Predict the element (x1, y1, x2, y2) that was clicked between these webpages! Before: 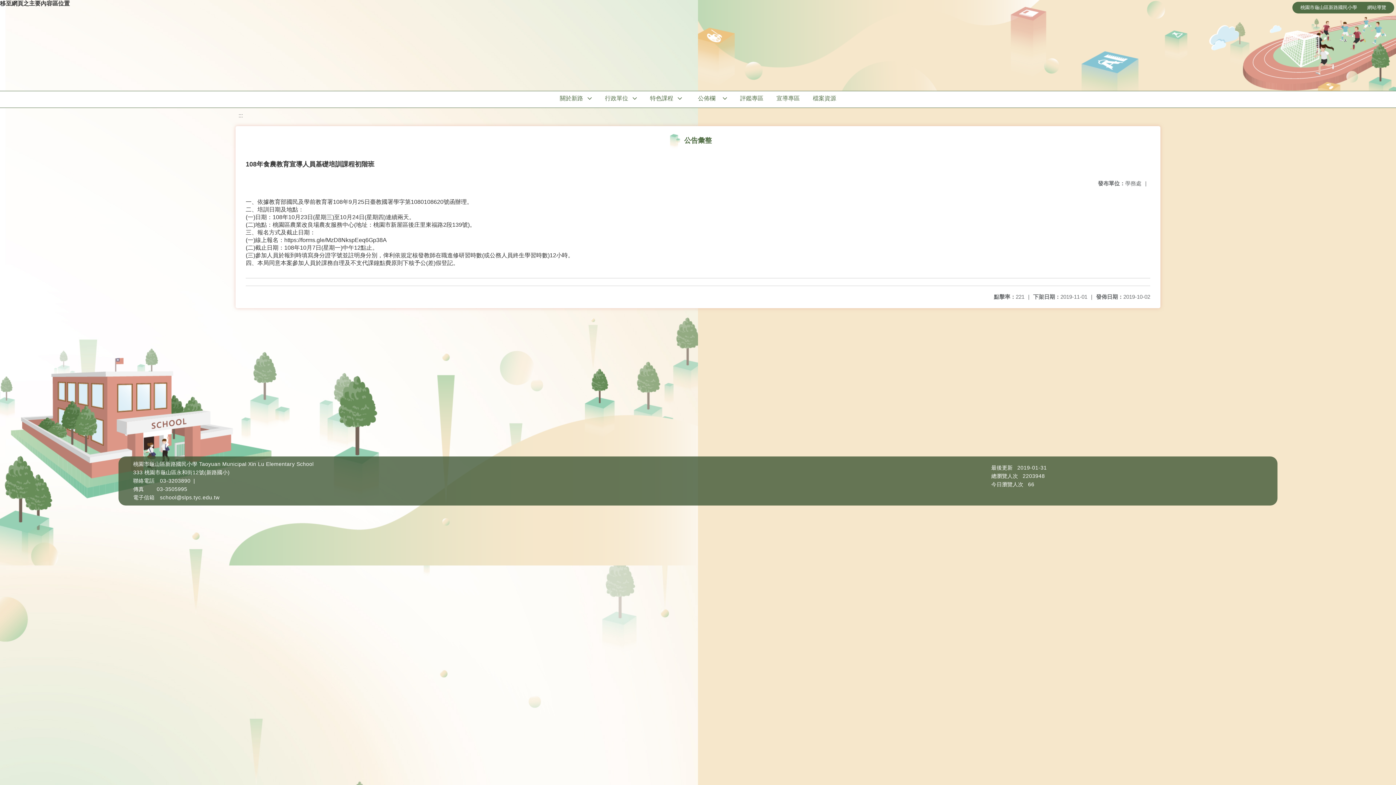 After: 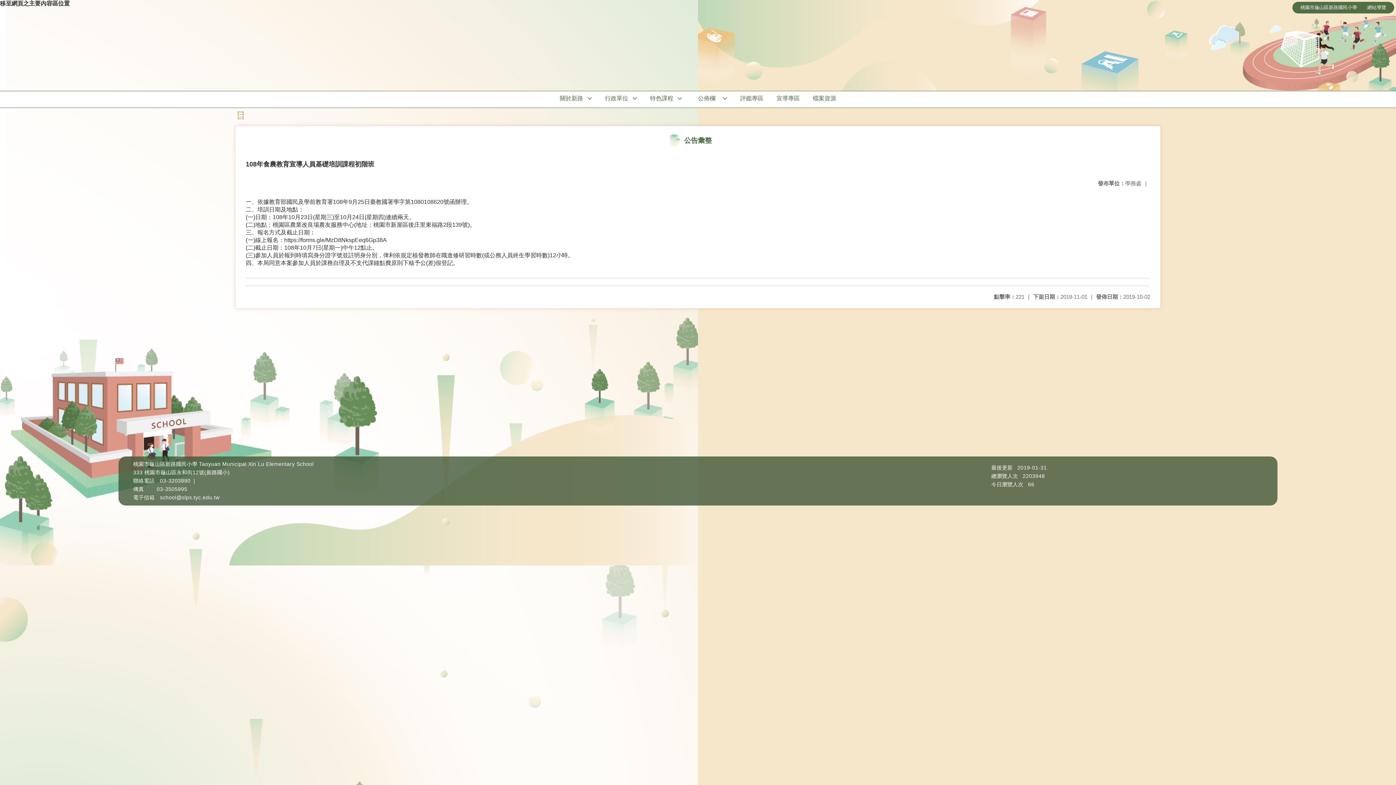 Action: bbox: (238, 112, 242, 118) label: :::